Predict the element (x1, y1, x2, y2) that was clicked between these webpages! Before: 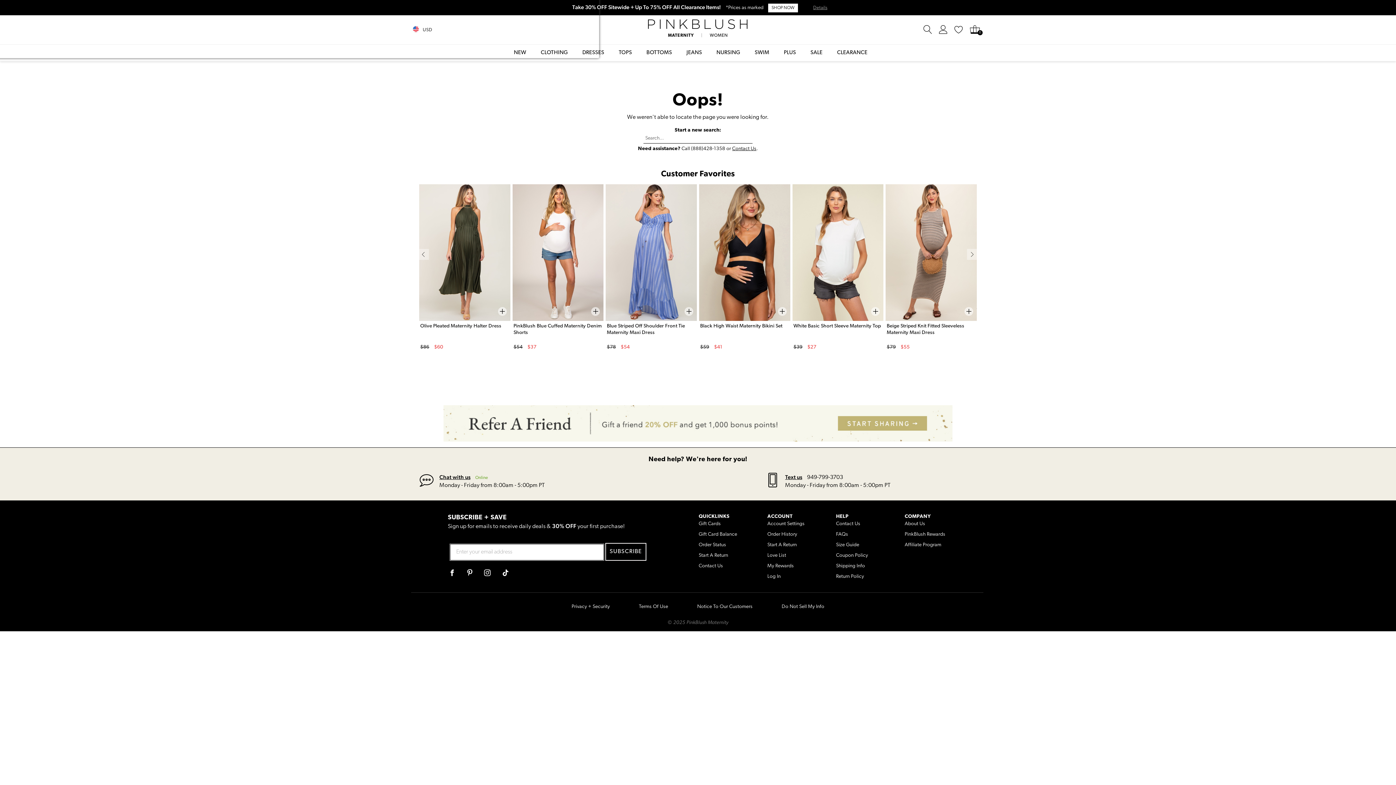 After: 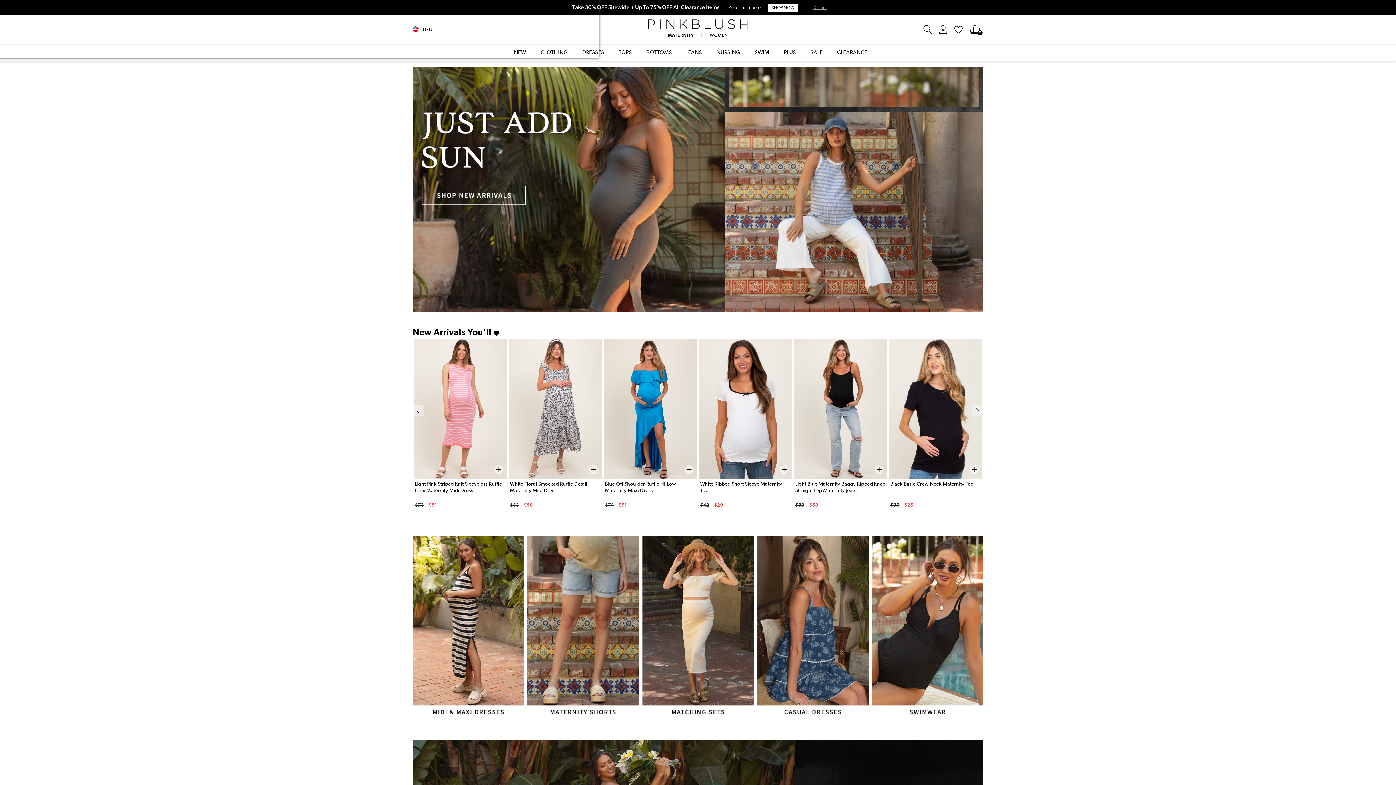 Action: bbox: (603, 19, 793, 29) label: PinkBlush